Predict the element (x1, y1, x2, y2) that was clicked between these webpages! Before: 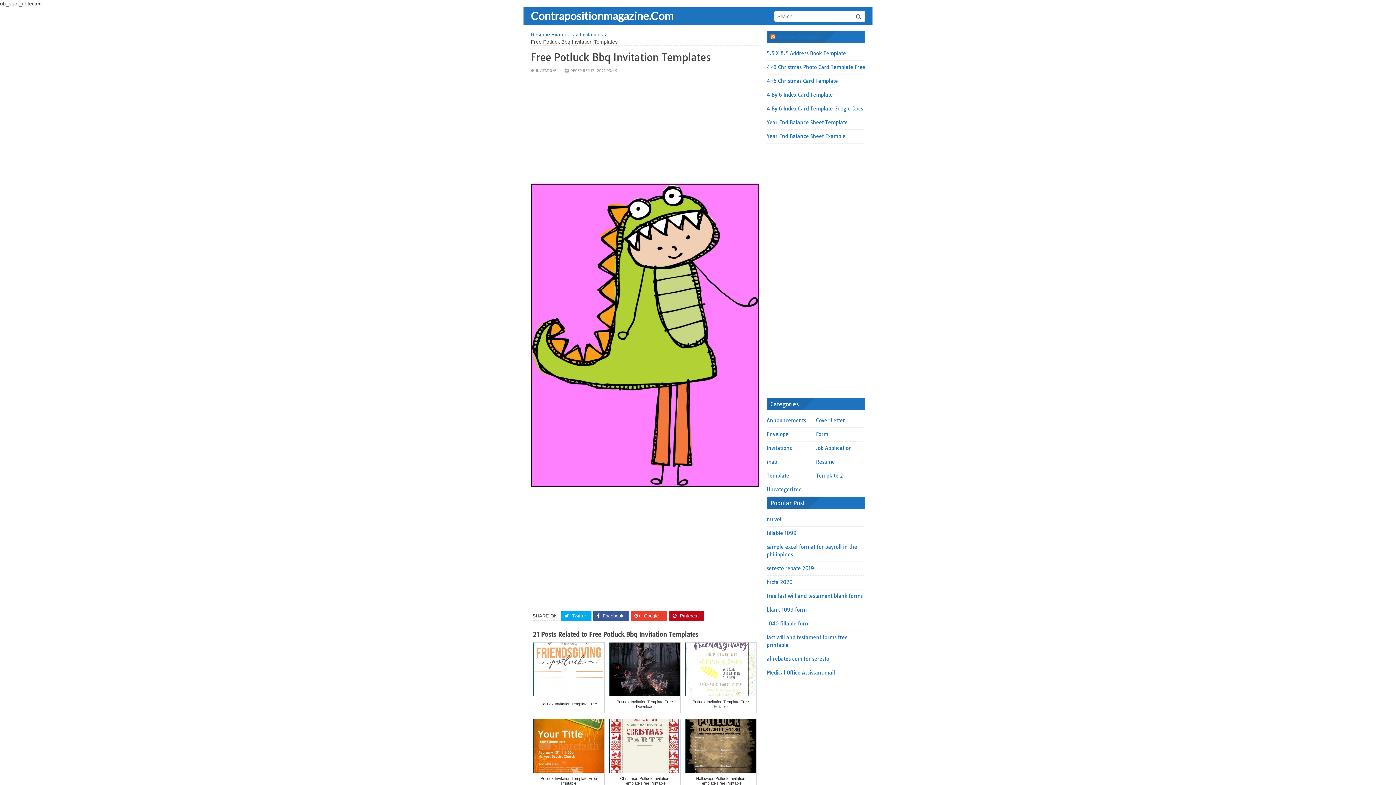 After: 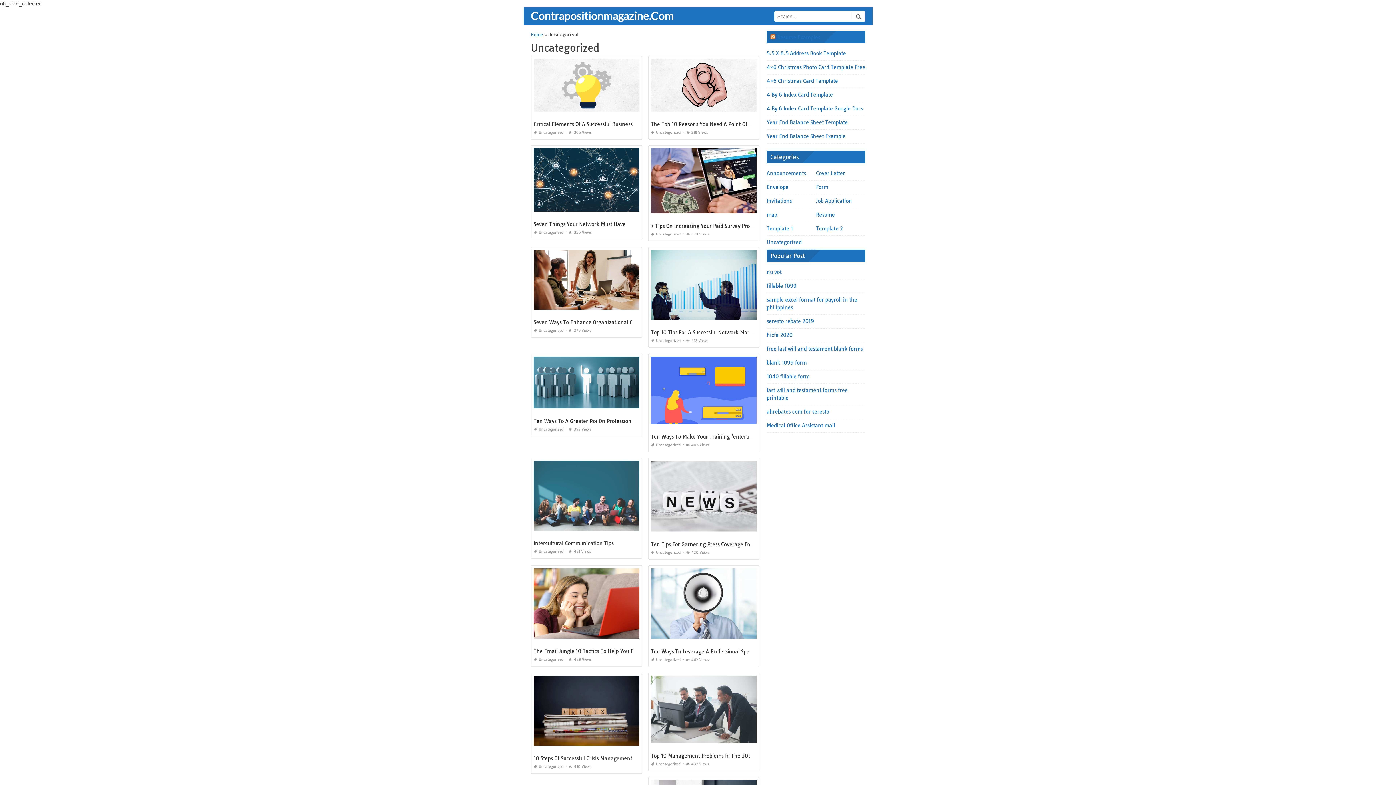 Action: bbox: (766, 486, 803, 493) label: Uncategorized